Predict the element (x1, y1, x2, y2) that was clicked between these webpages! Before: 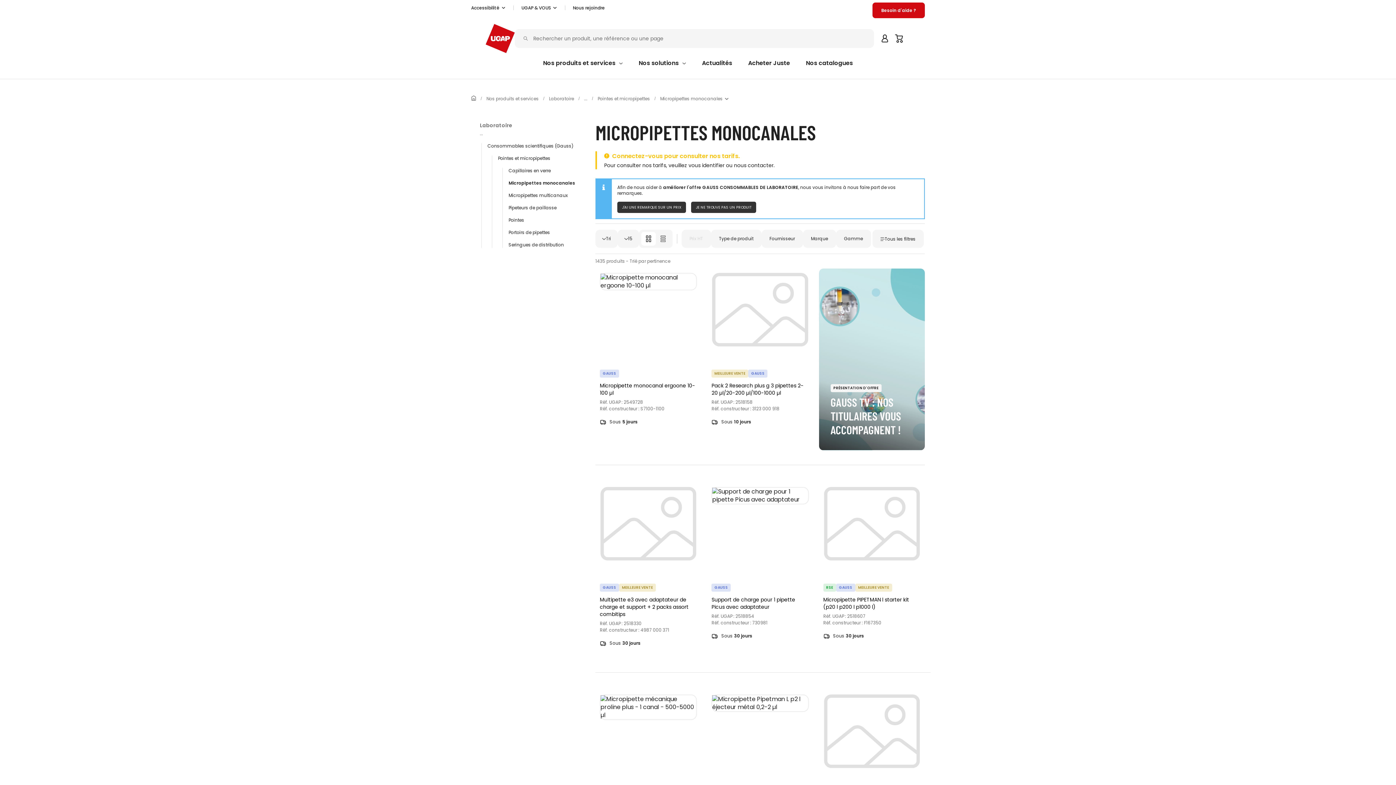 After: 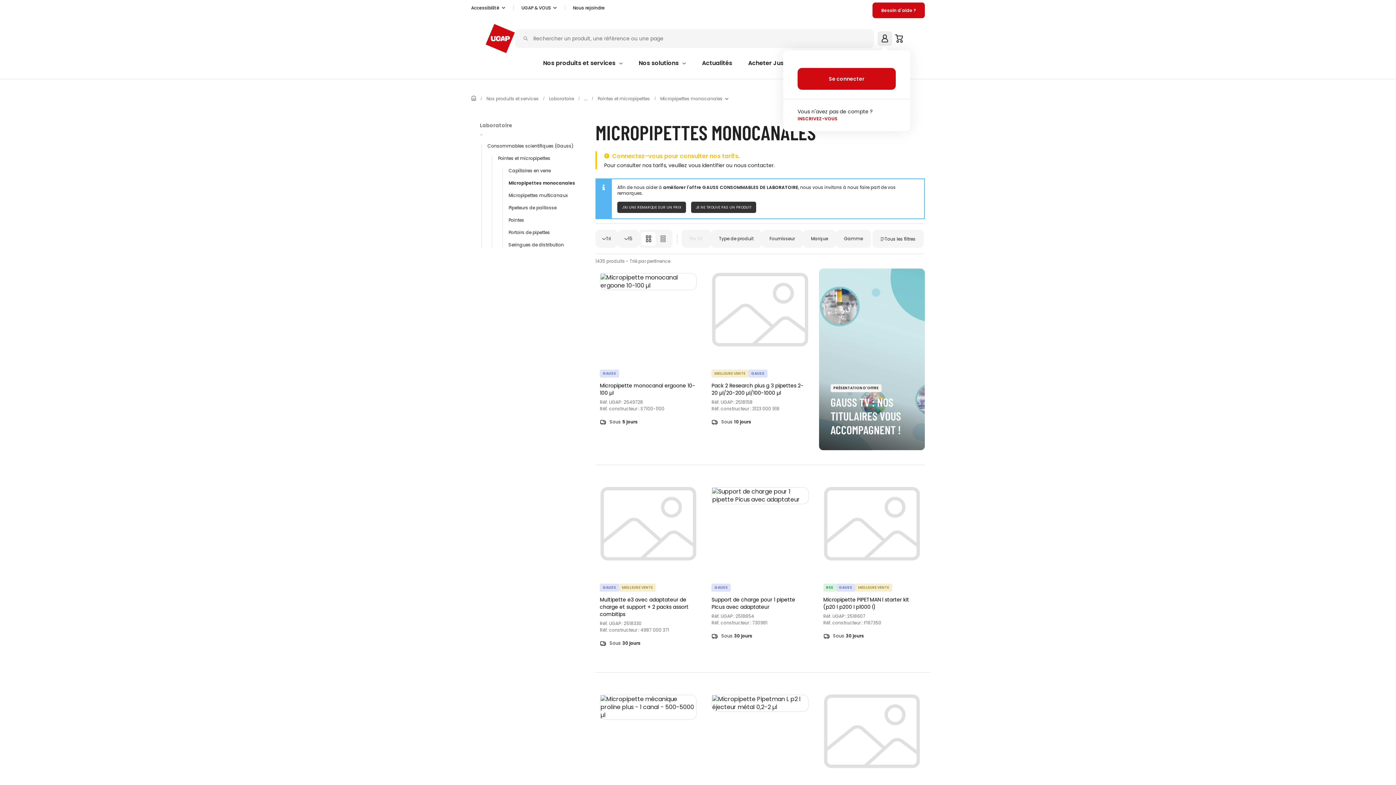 Action: bbox: (877, 31, 892, 45)